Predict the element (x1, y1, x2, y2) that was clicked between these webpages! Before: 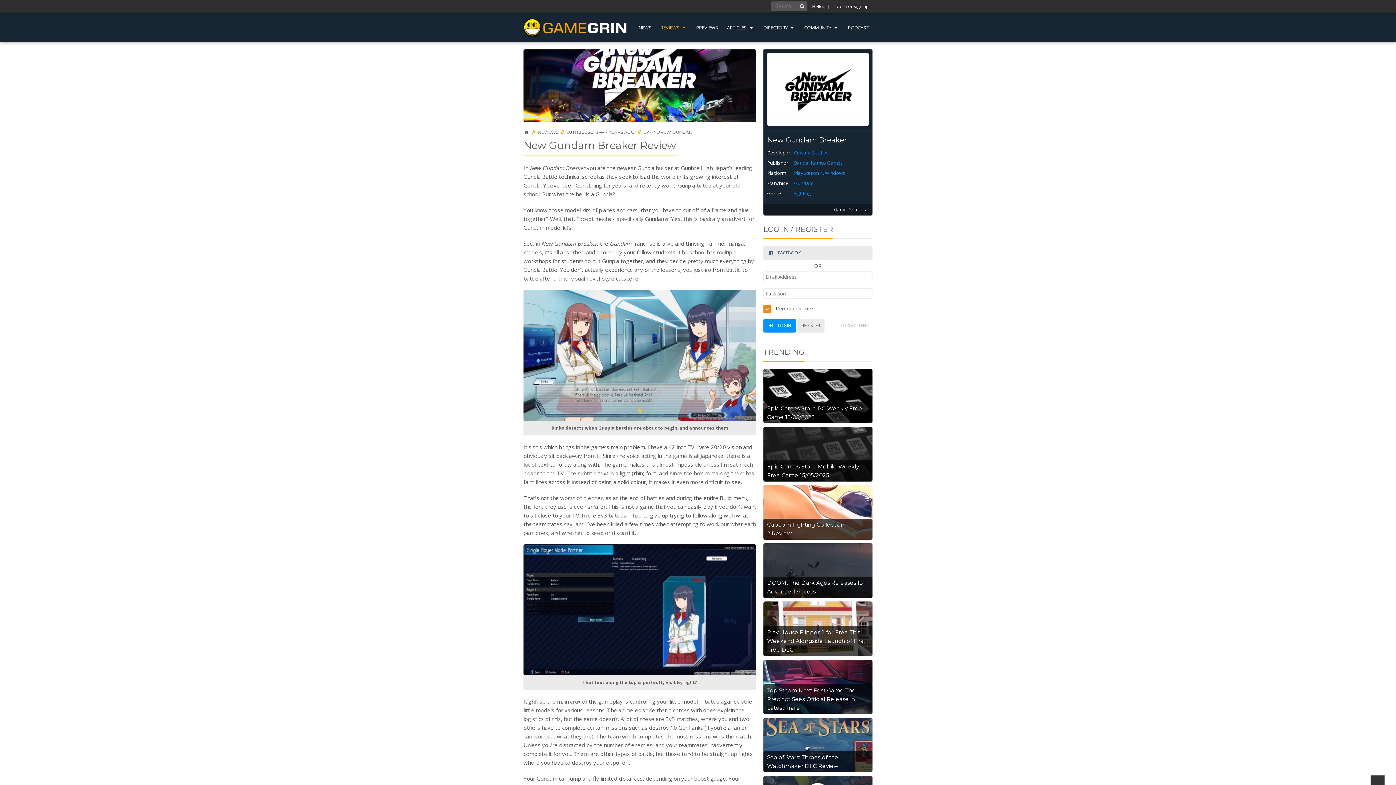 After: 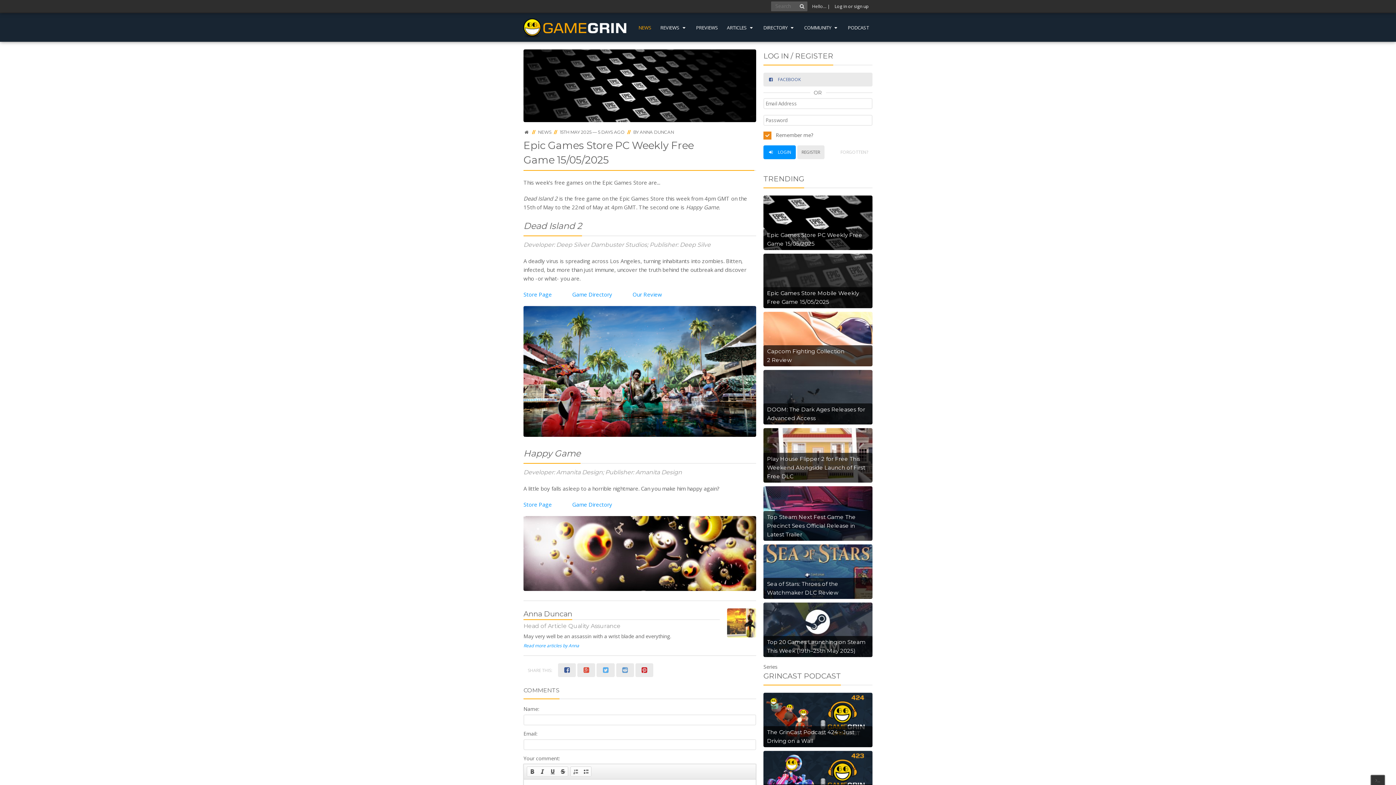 Action: label: Epic Games Store PC Weekly Free Game 15/05/2025 bbox: (763, 369, 872, 423)